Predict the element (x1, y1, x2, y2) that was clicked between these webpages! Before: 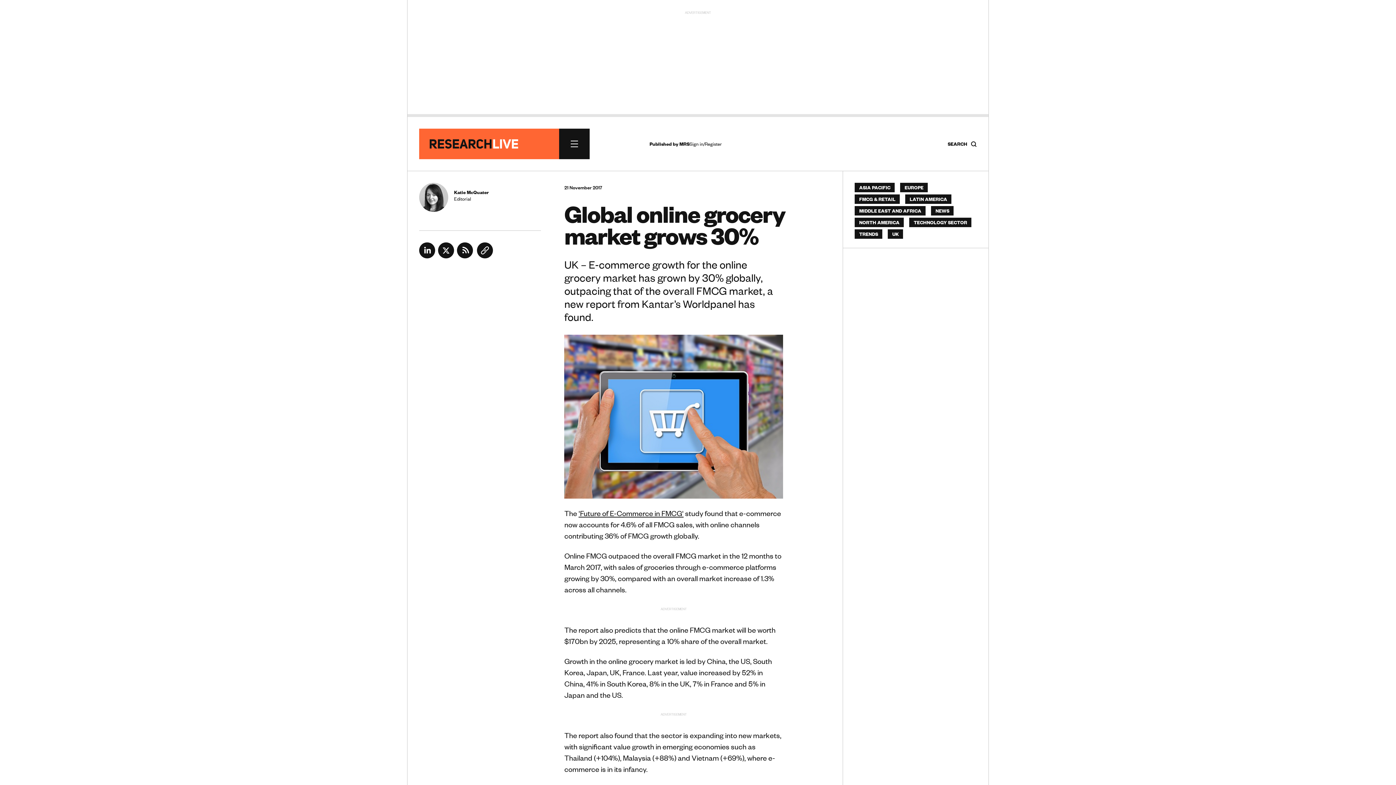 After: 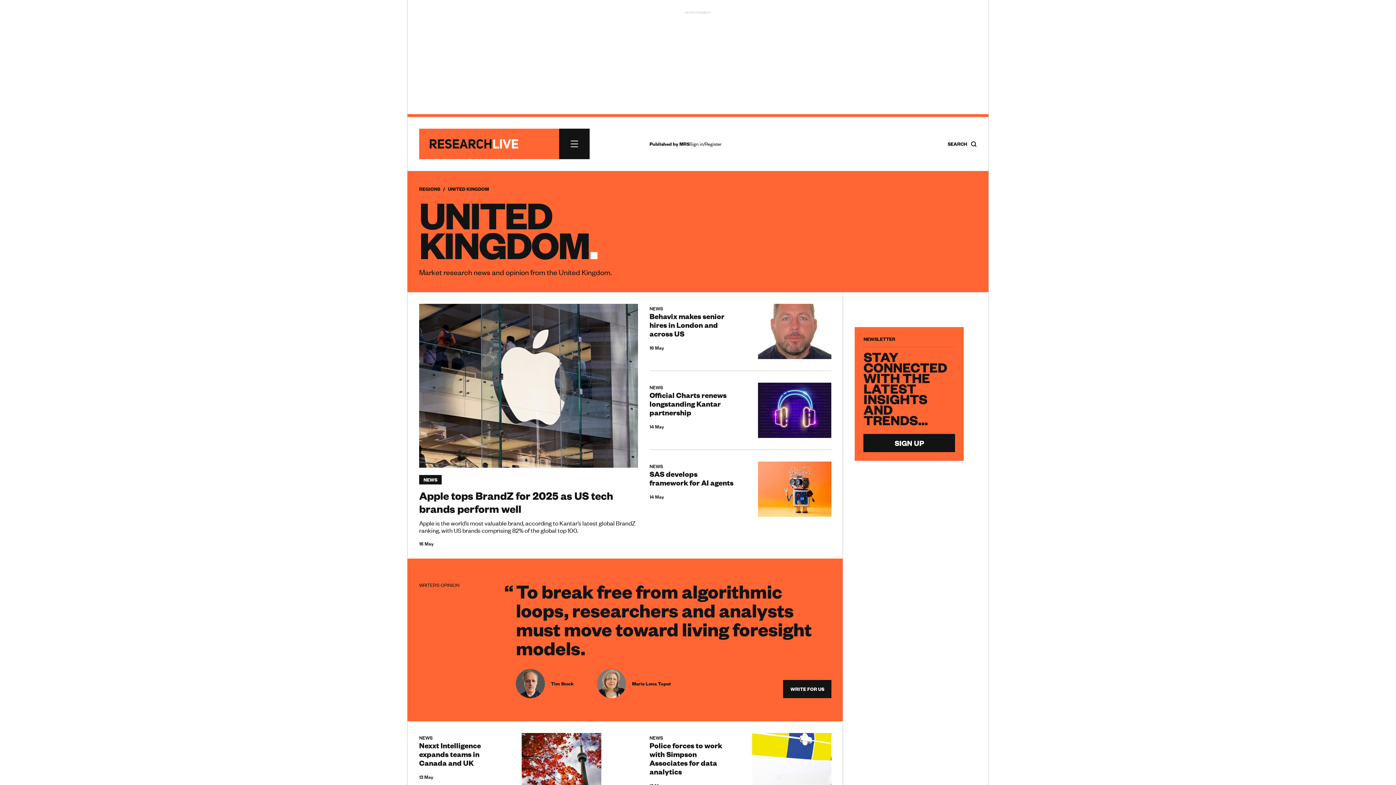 Action: label: UK bbox: (888, 229, 903, 238)